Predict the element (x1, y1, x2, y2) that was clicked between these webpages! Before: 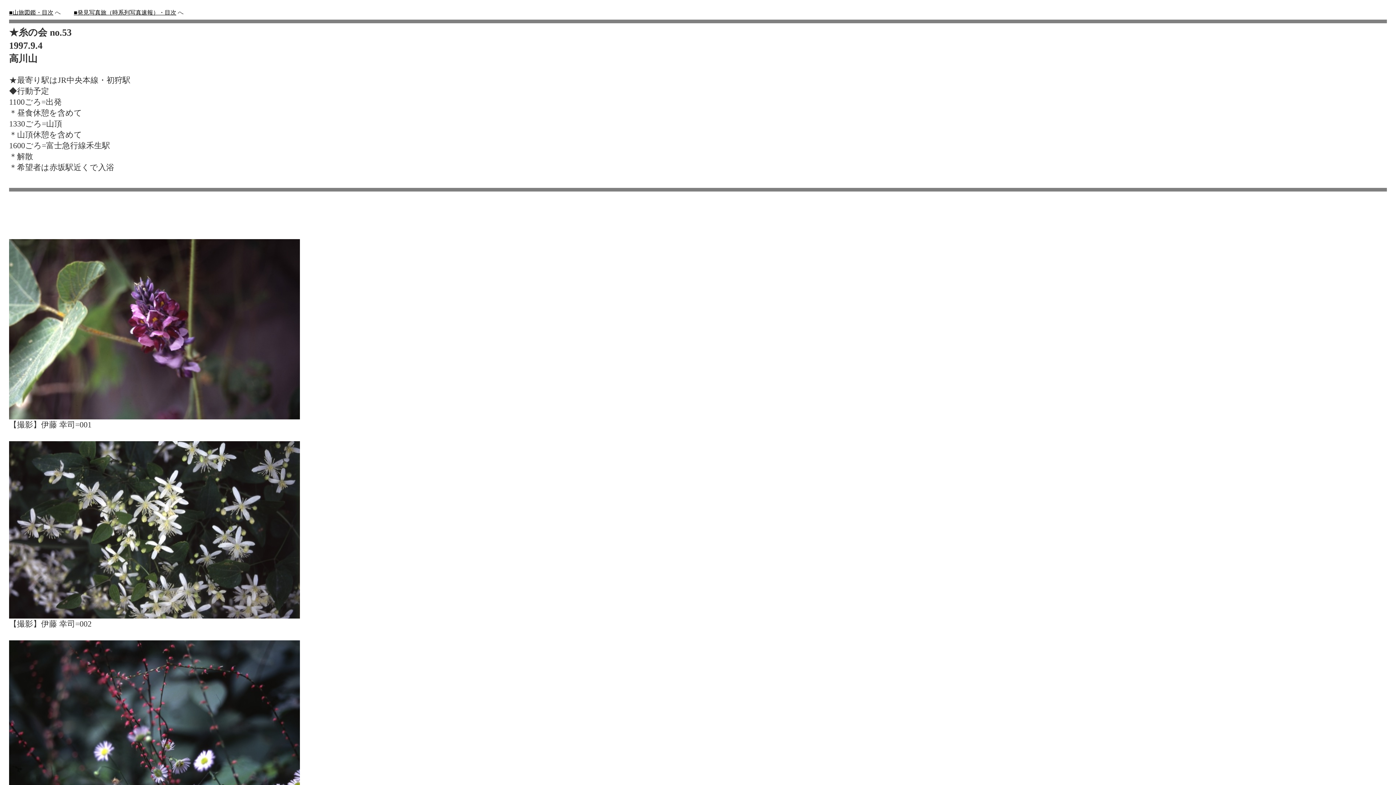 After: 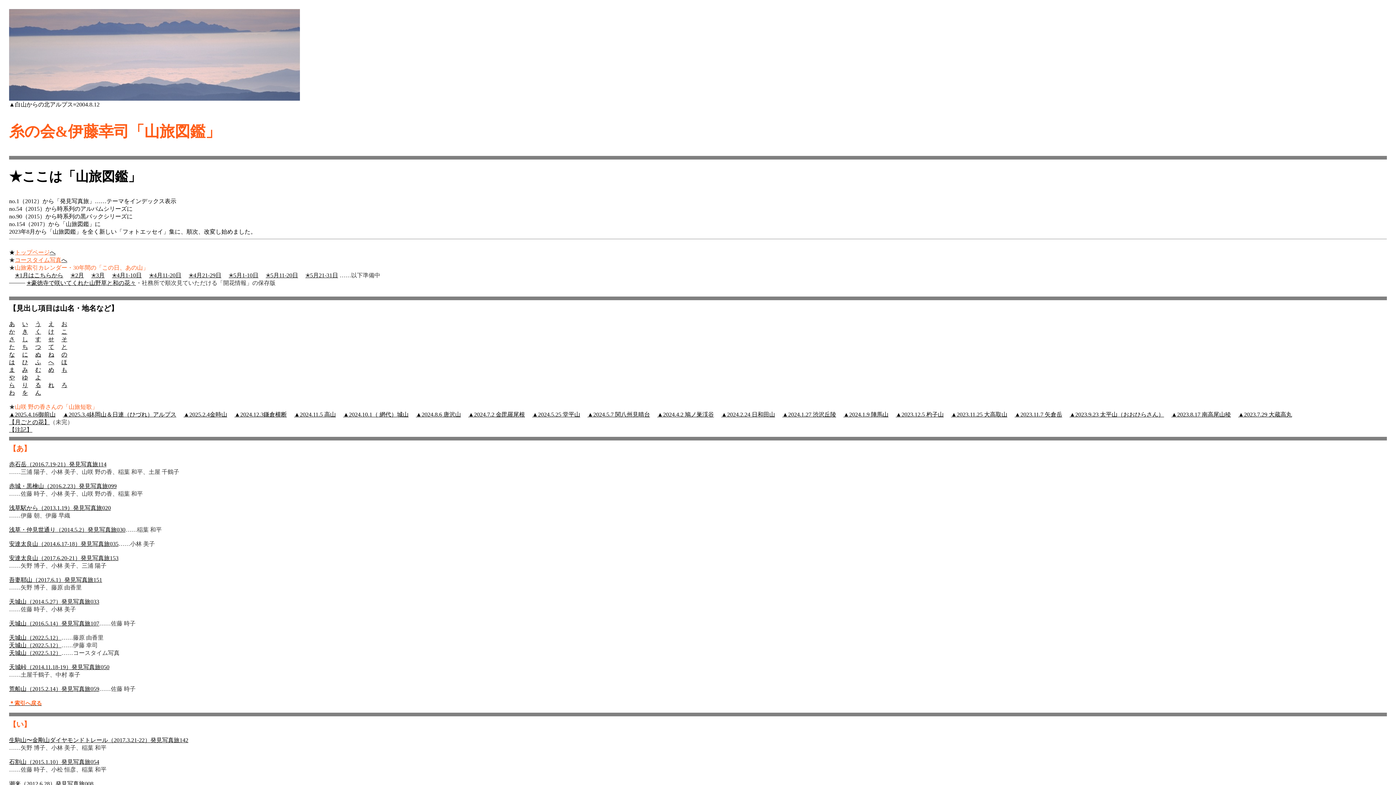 Action: bbox: (9, 9, 53, 15) label: ■山旅図鑑・目次